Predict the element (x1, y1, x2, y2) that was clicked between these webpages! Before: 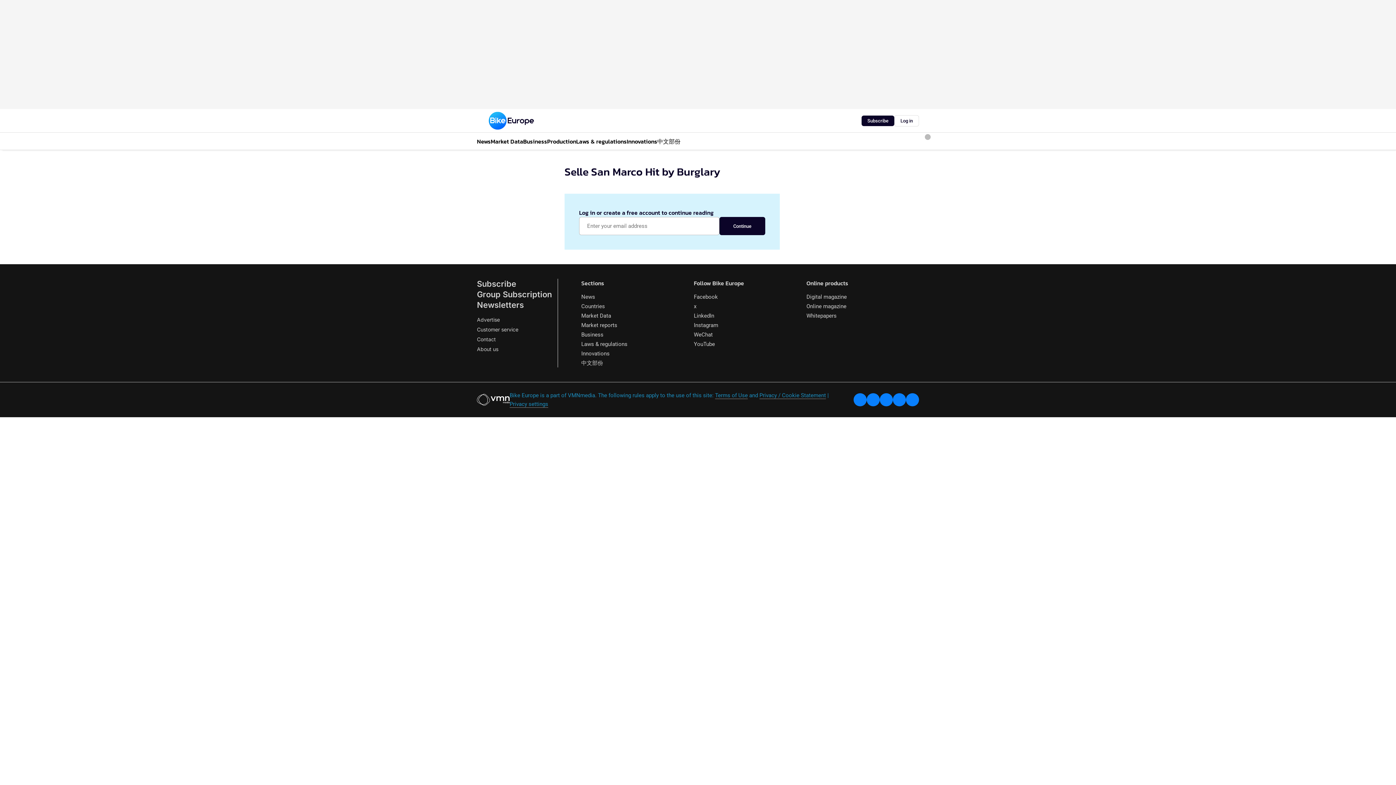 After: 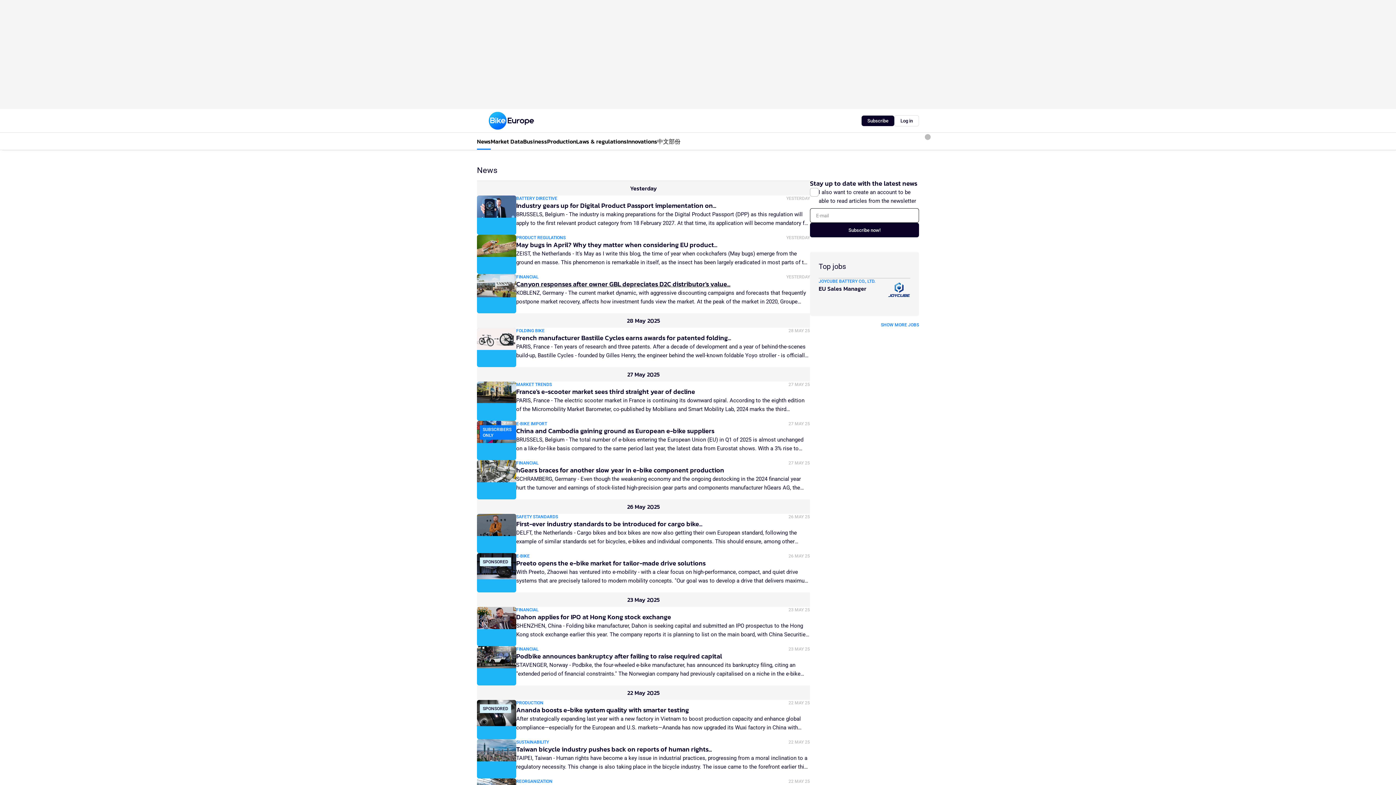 Action: label: News bbox: (581, 293, 595, 300)